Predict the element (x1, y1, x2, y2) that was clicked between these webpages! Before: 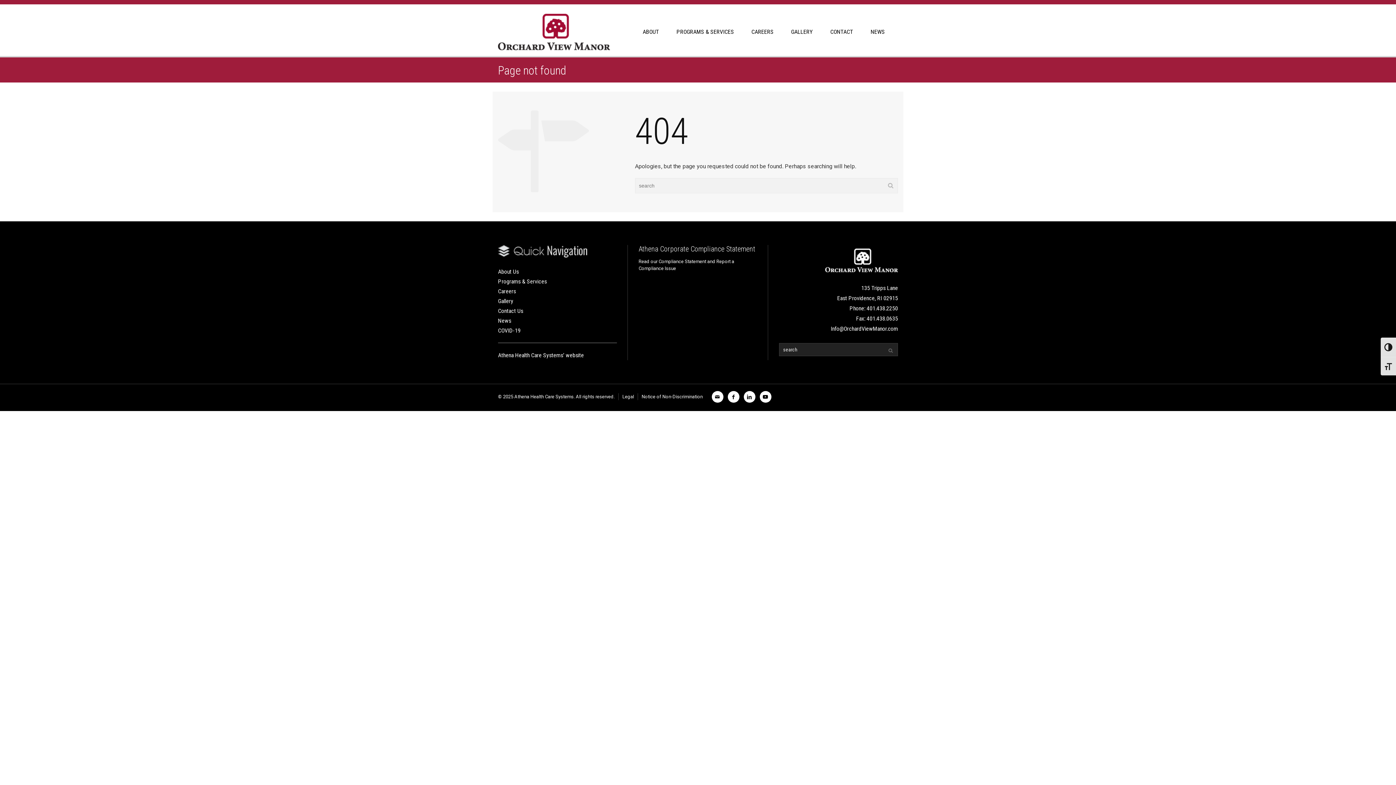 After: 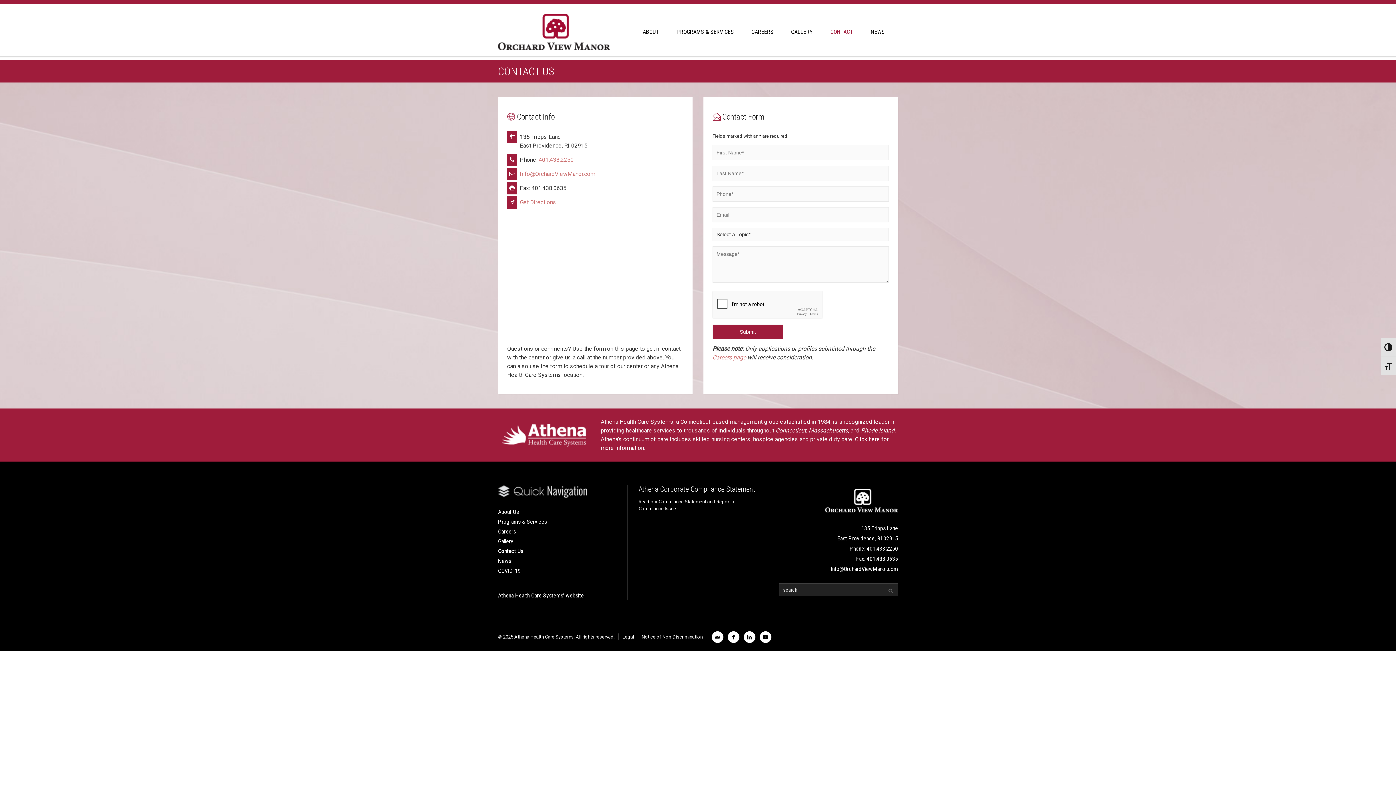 Action: label: Contact Us bbox: (498, 307, 523, 314)